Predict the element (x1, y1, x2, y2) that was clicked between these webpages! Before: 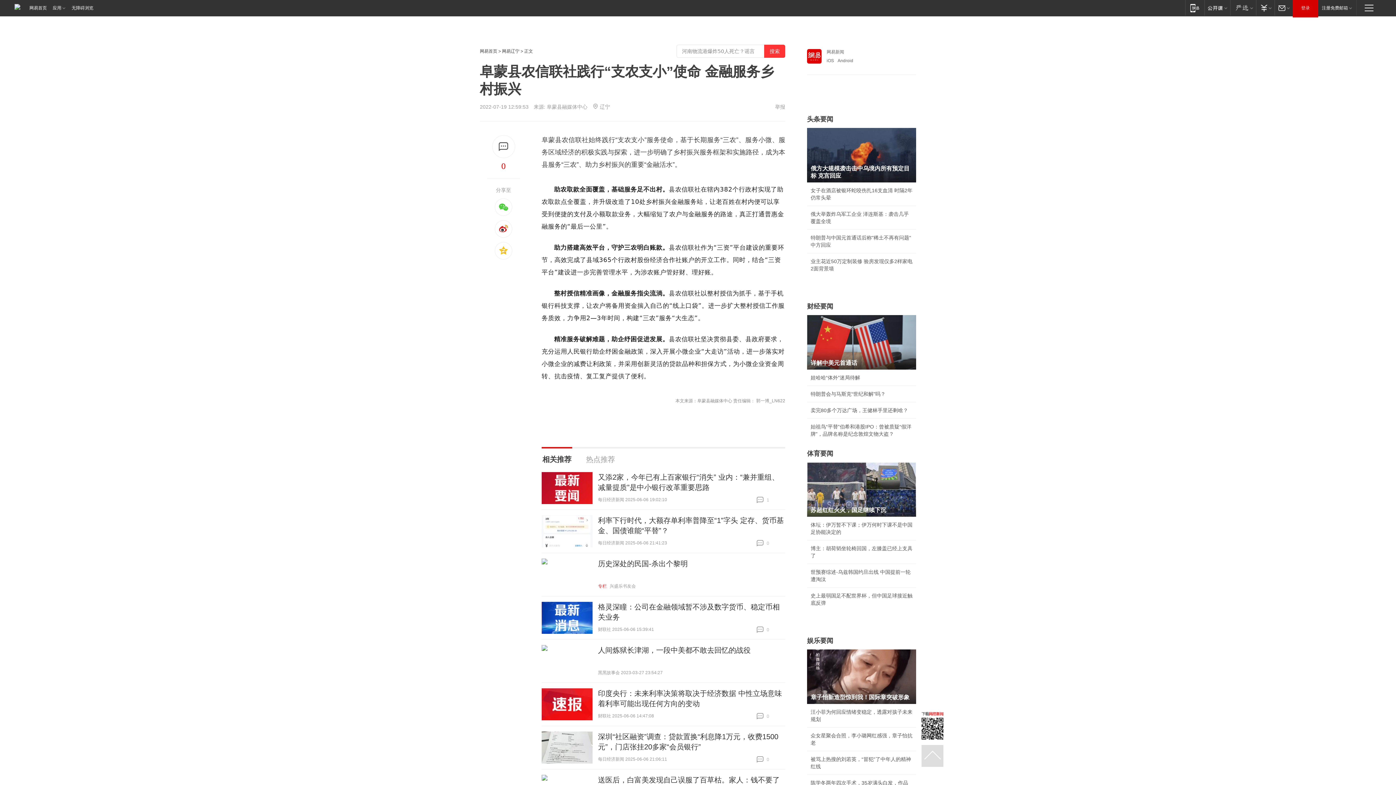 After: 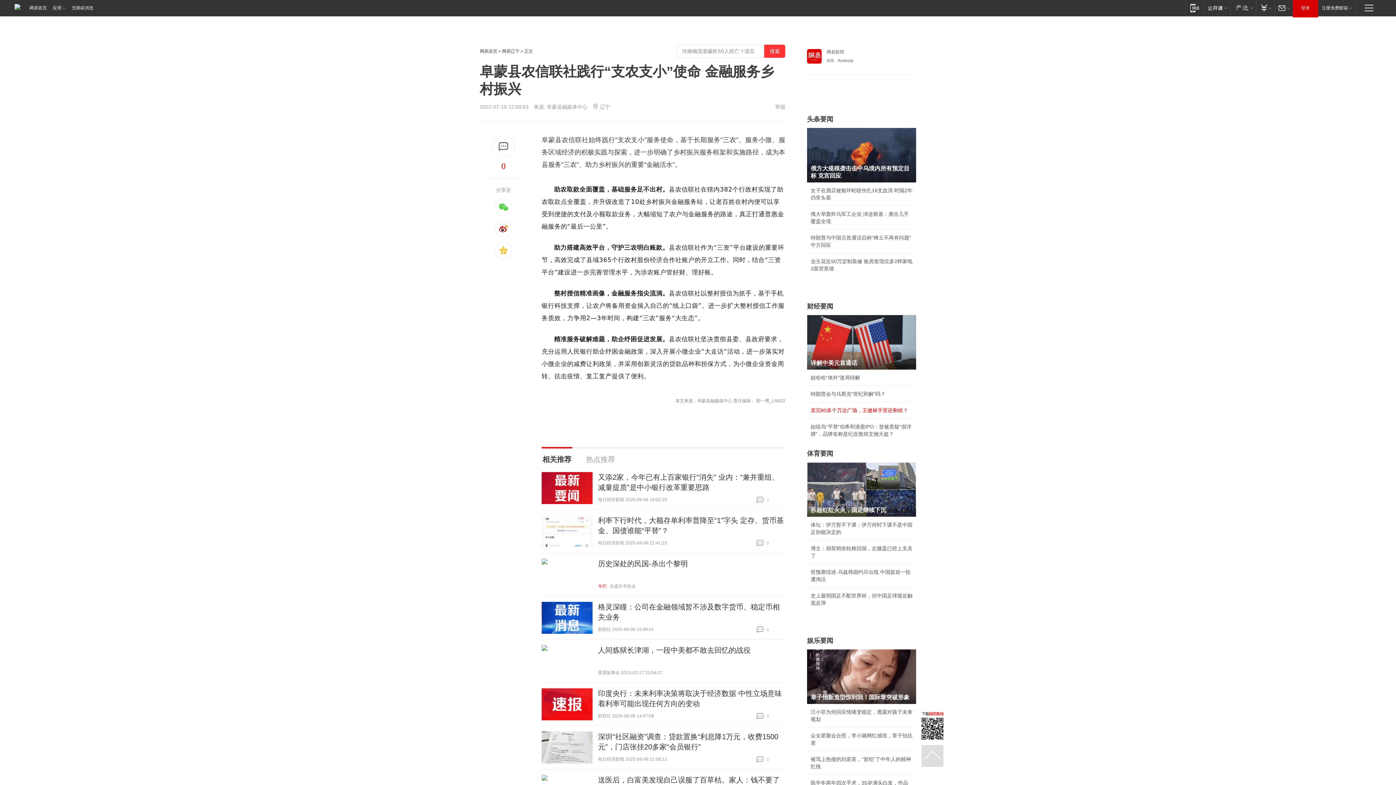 Action: label: 卖完80多个万达广场，王健林手里还剩啥？ bbox: (810, 407, 908, 413)